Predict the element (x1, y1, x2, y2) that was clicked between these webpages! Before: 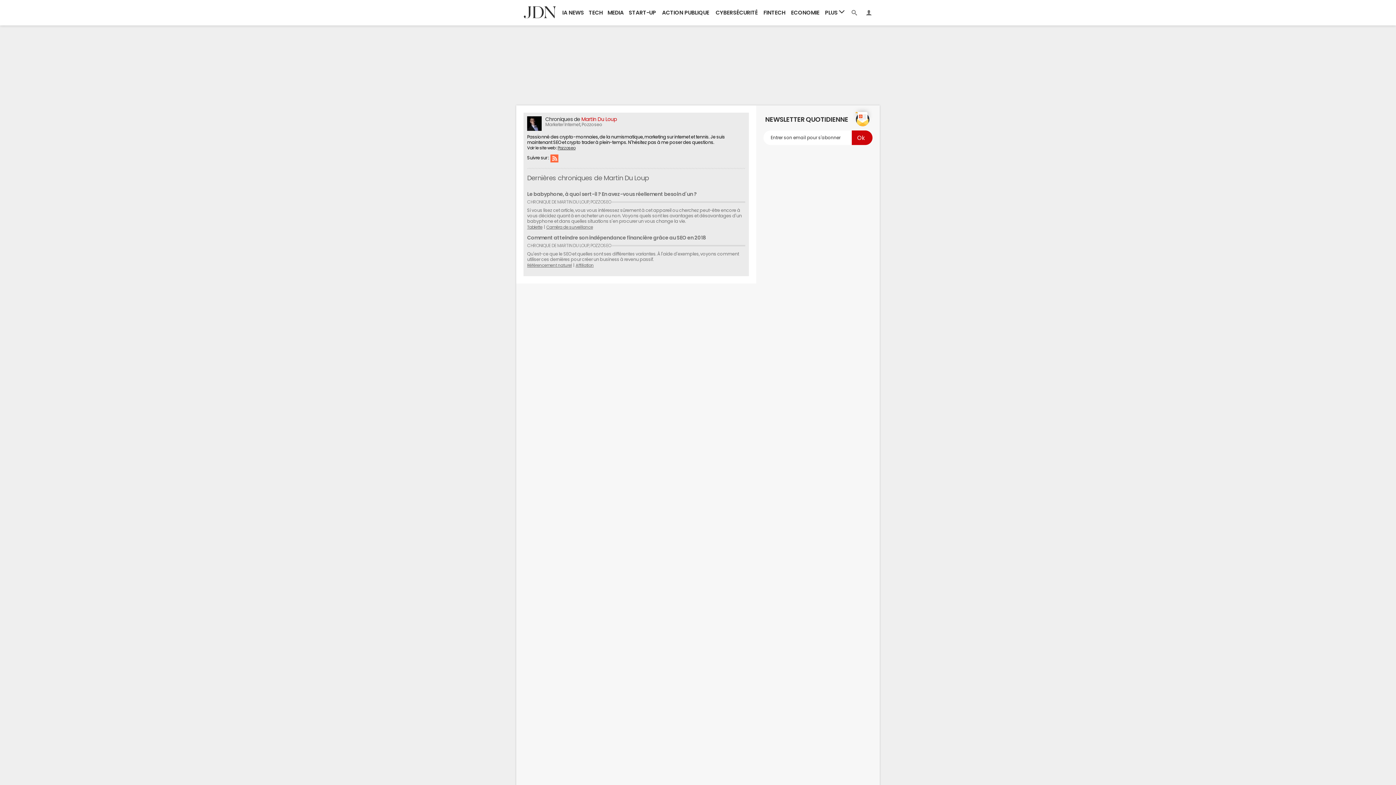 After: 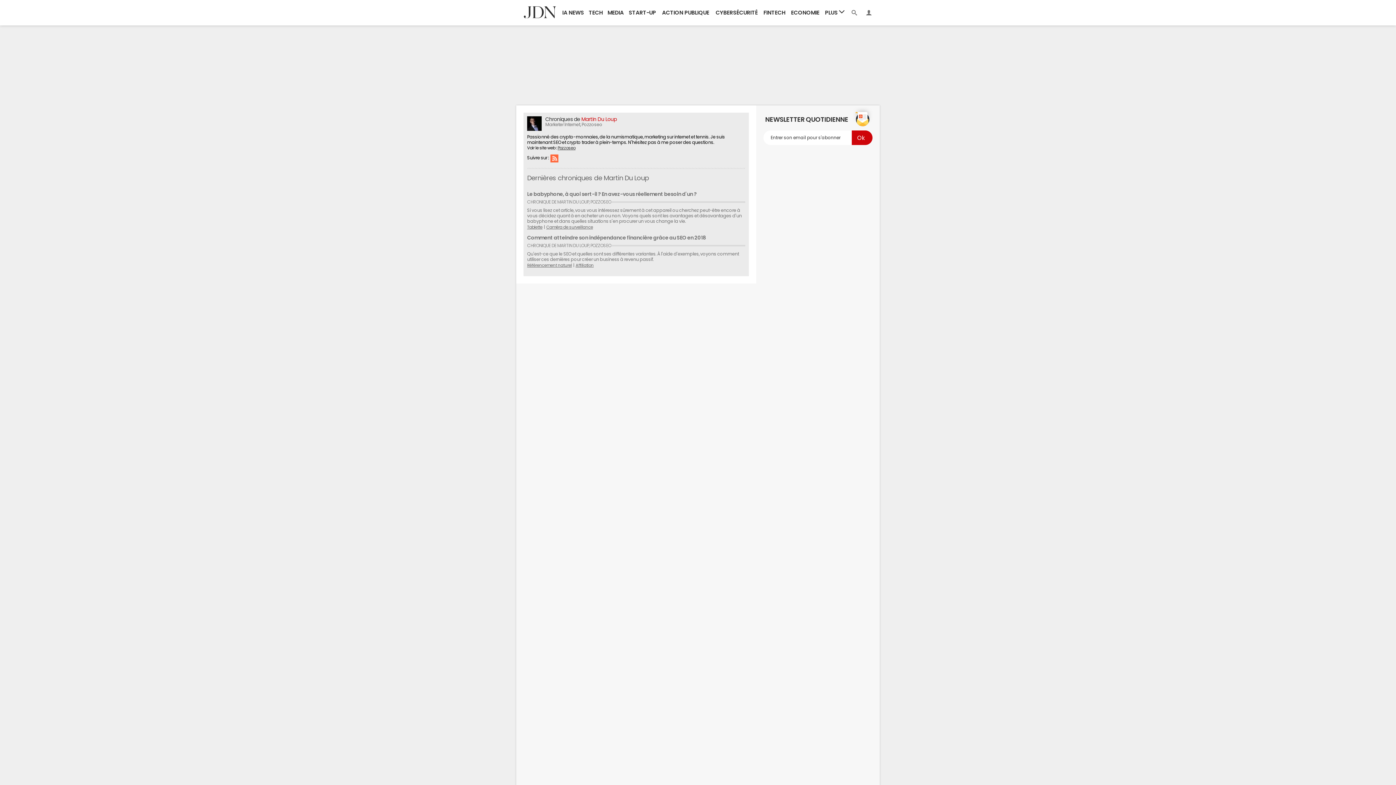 Action: bbox: (557, 145, 575, 150) label: Pozzoseo